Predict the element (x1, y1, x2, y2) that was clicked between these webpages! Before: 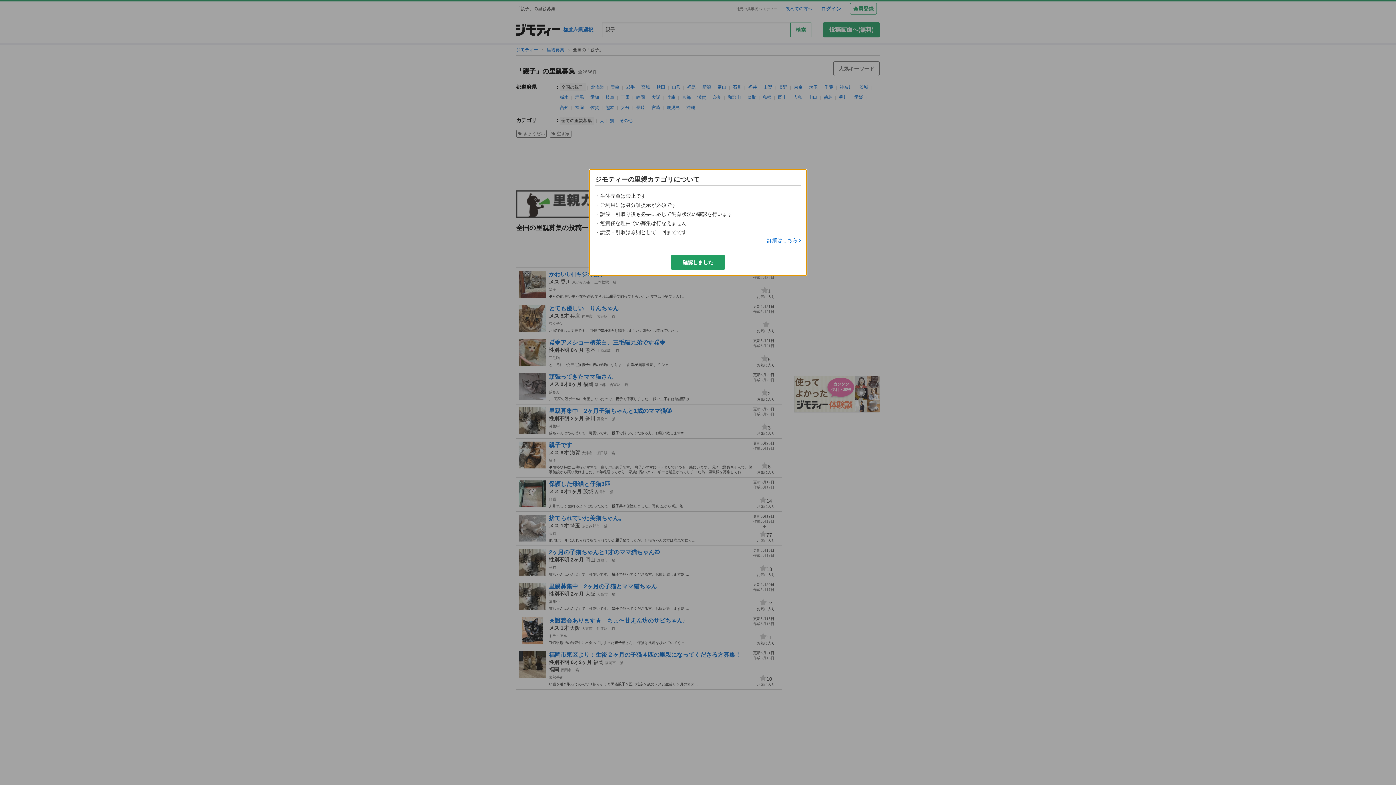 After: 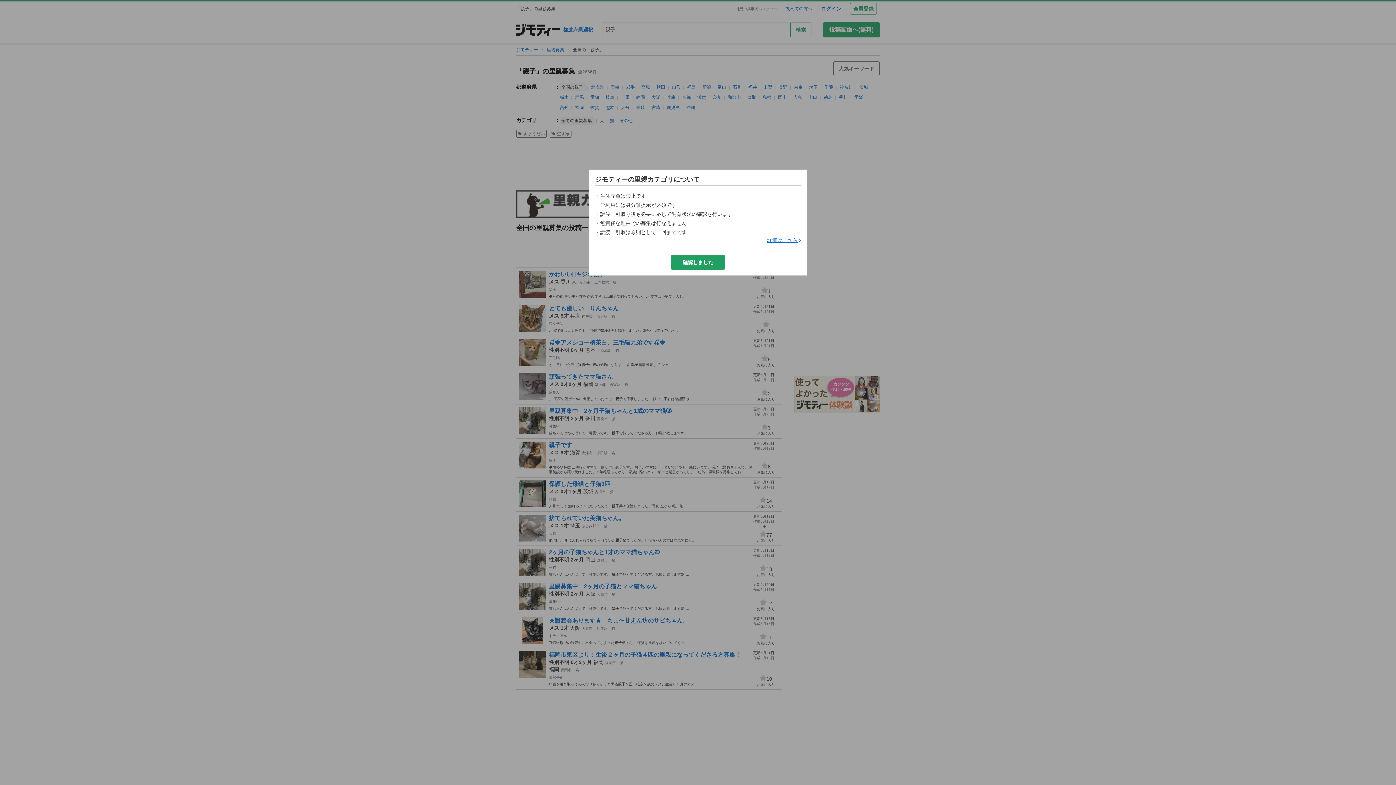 Action: label: 詳細はこちら bbox: (767, 237, 801, 243)